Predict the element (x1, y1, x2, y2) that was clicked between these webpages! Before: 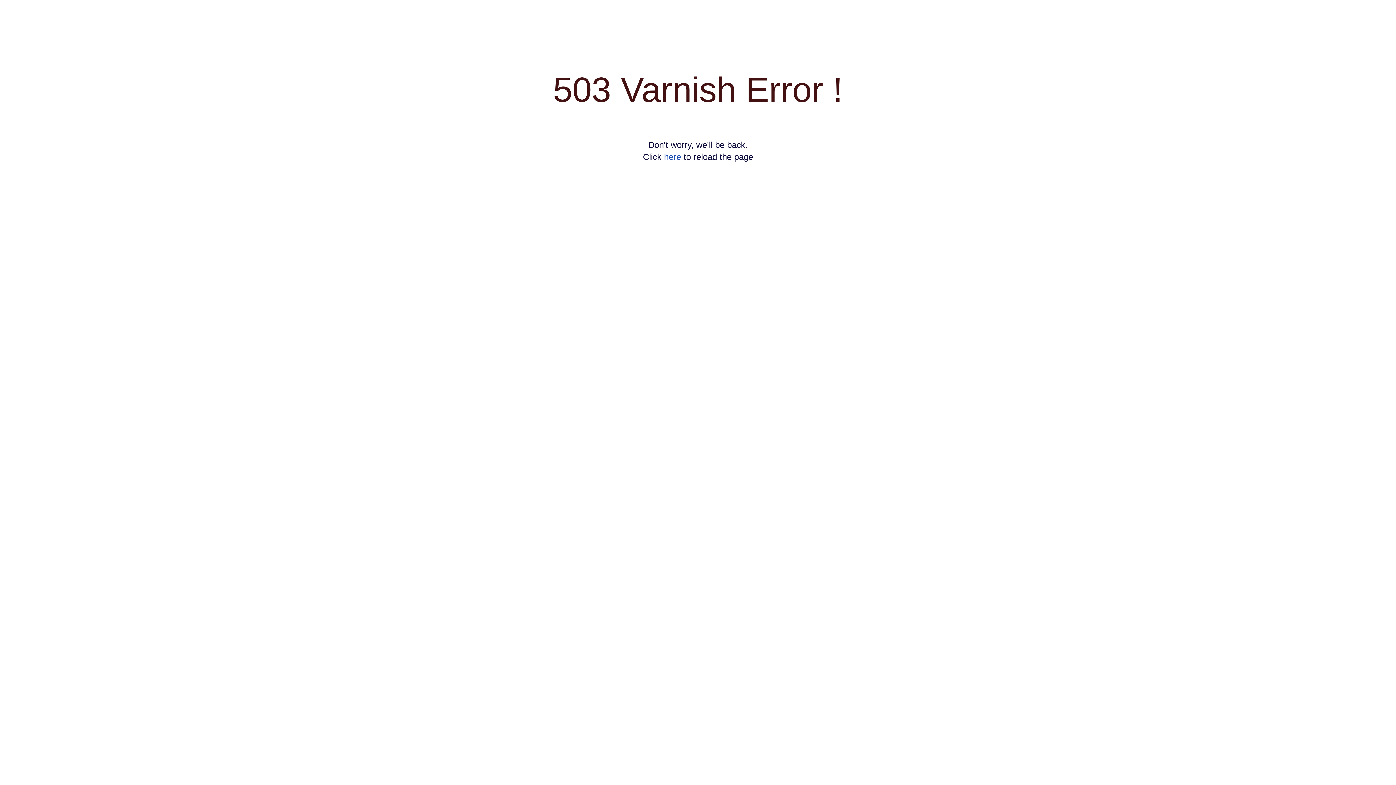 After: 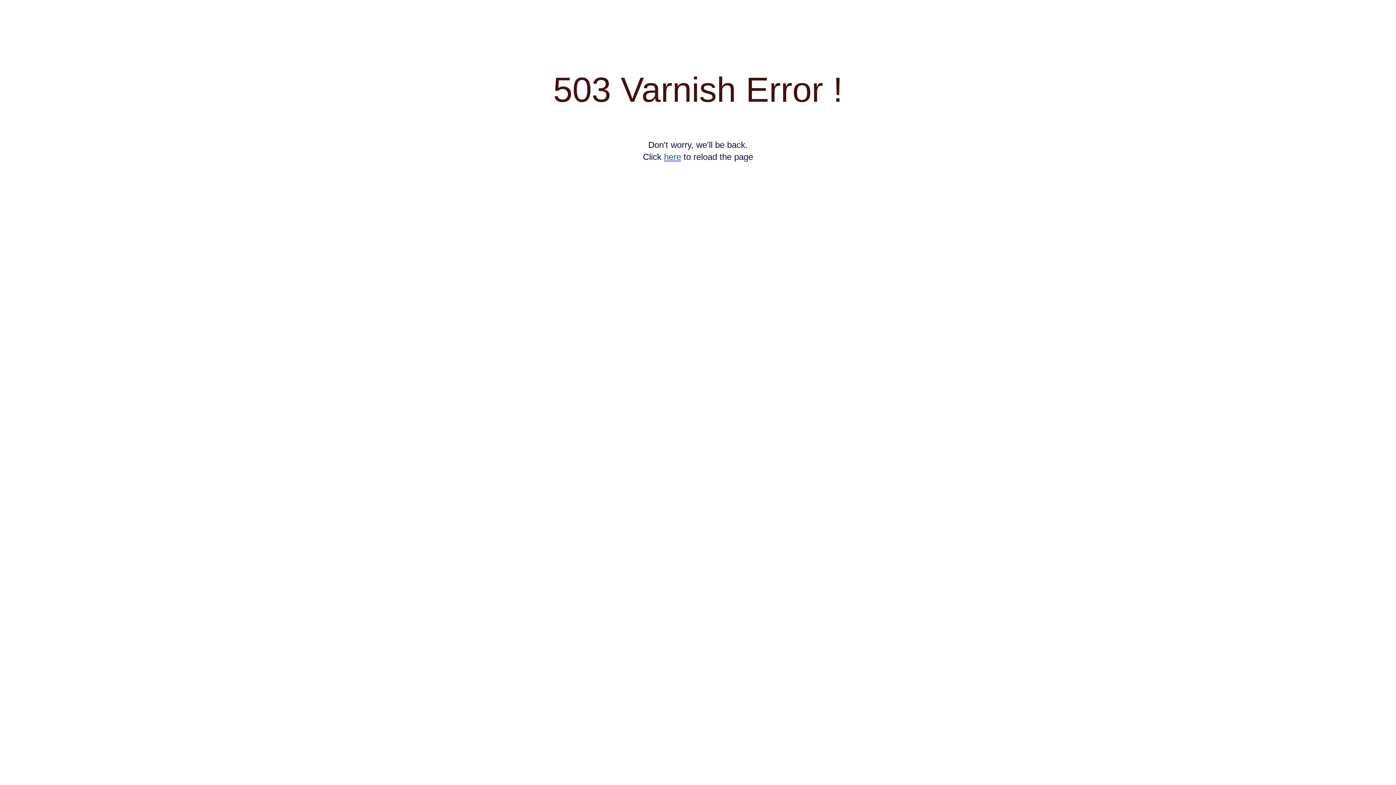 Action: bbox: (664, 152, 681, 161) label: here